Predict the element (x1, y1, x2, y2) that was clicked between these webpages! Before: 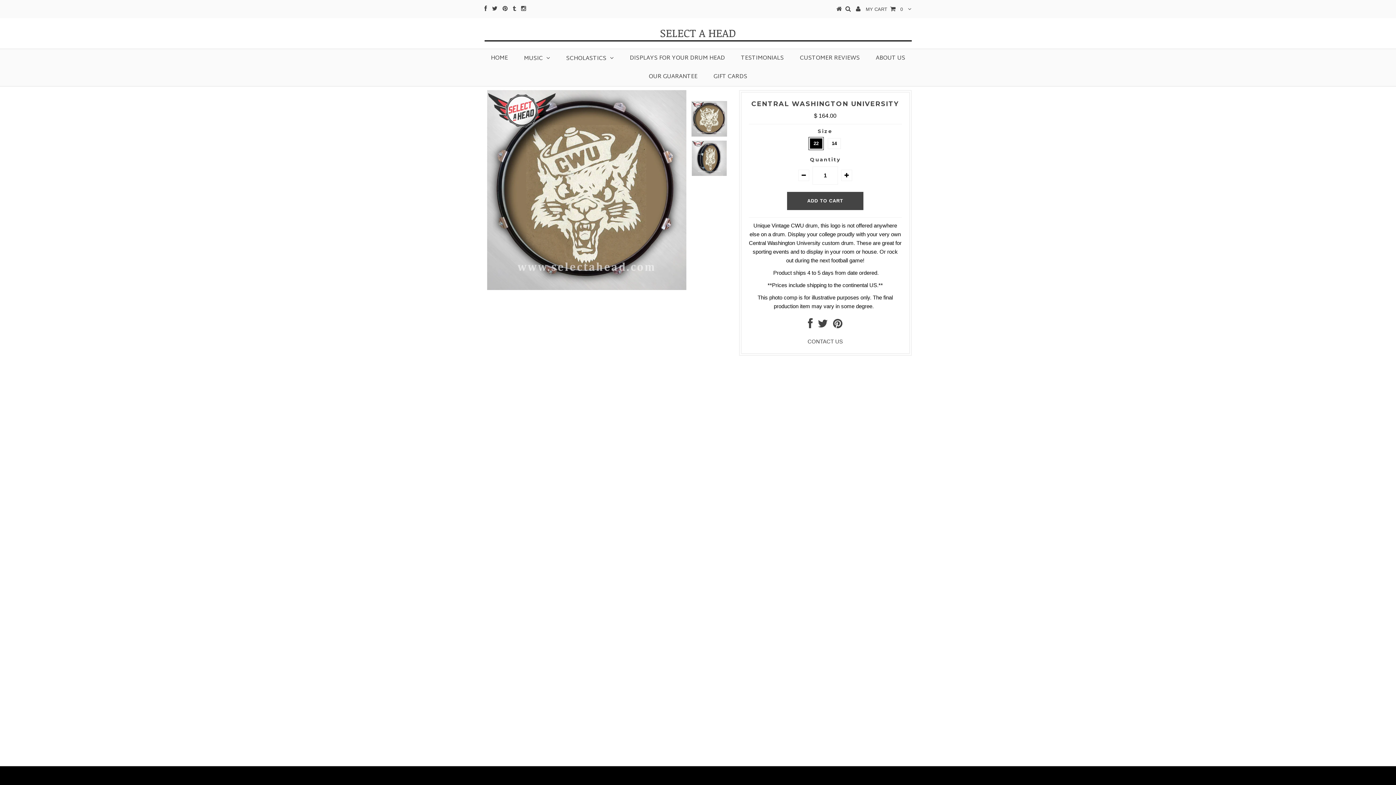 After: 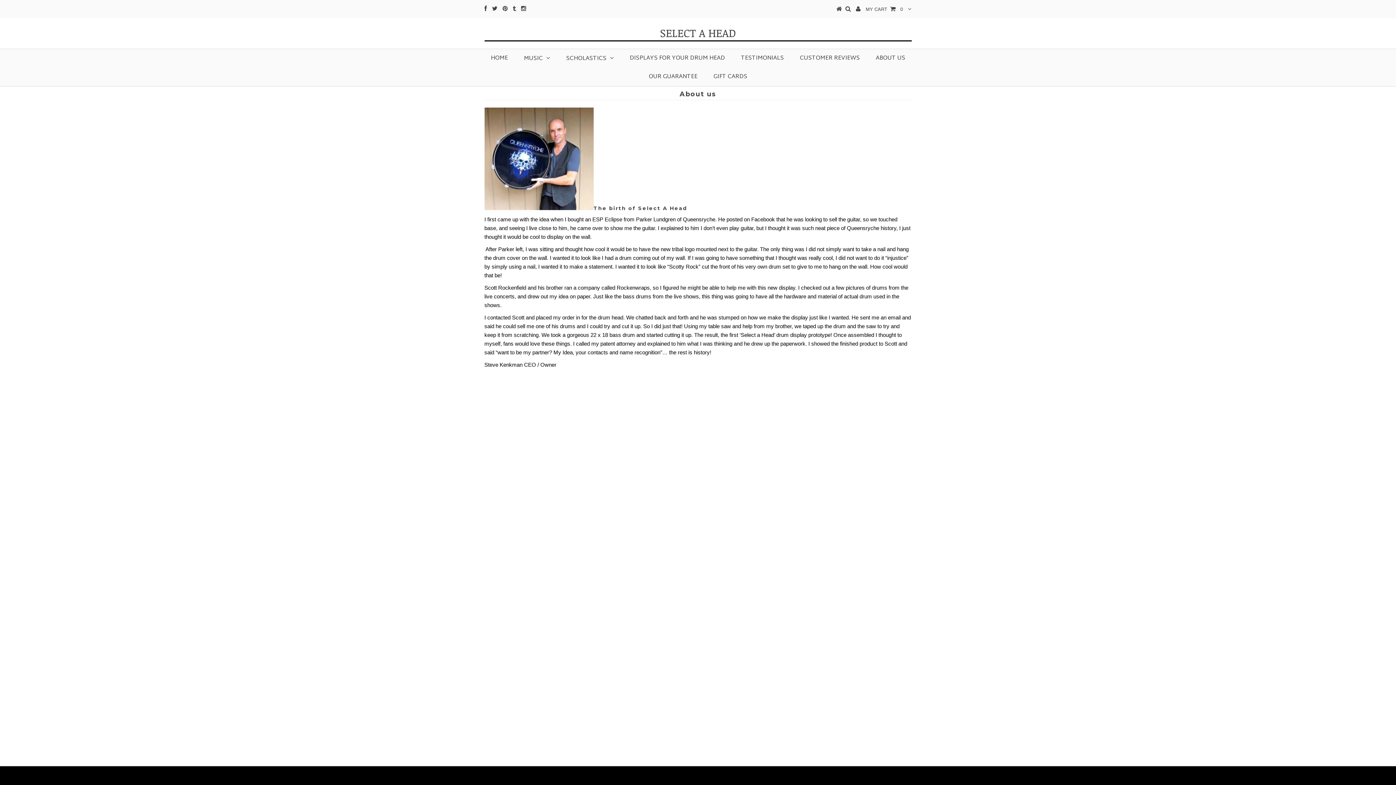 Action: label: ABOUT US bbox: (868, 49, 912, 67)